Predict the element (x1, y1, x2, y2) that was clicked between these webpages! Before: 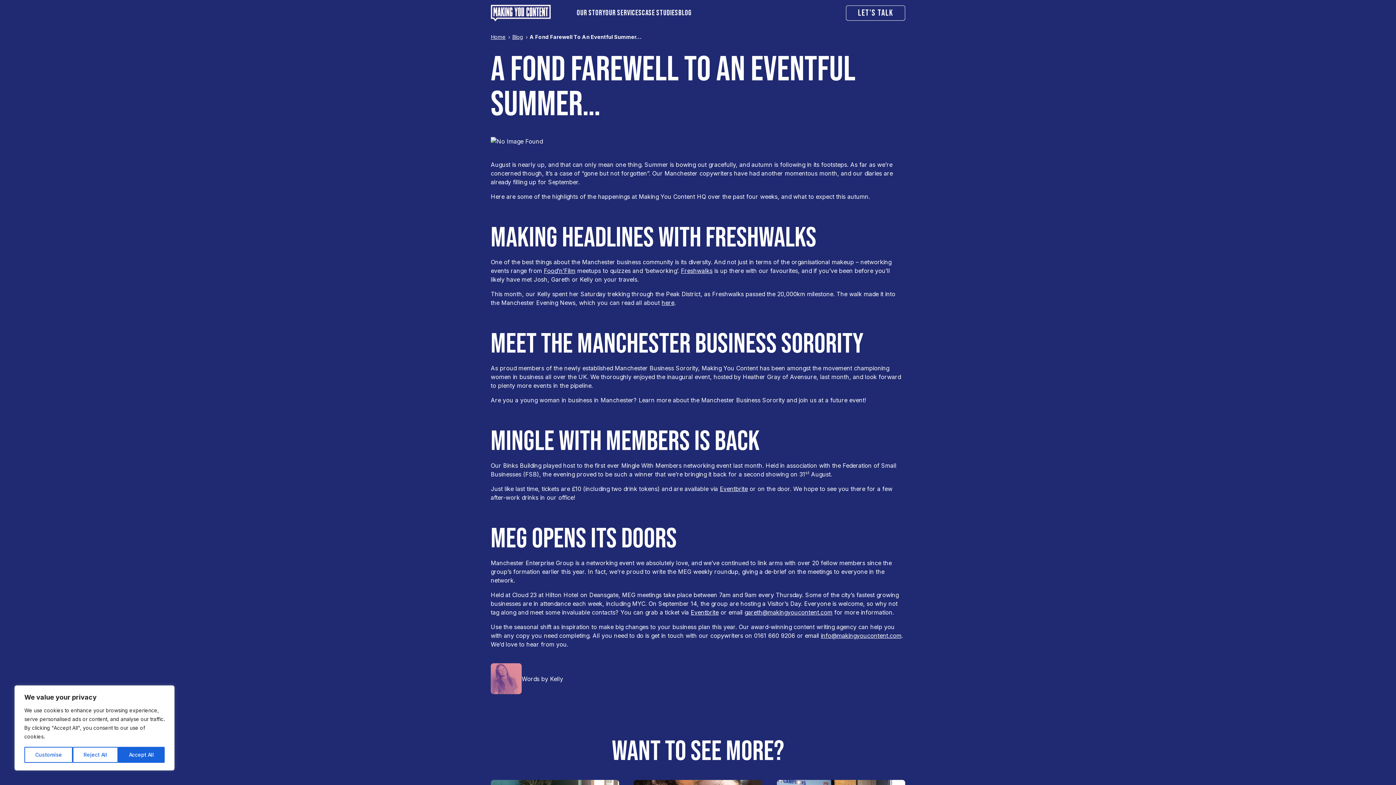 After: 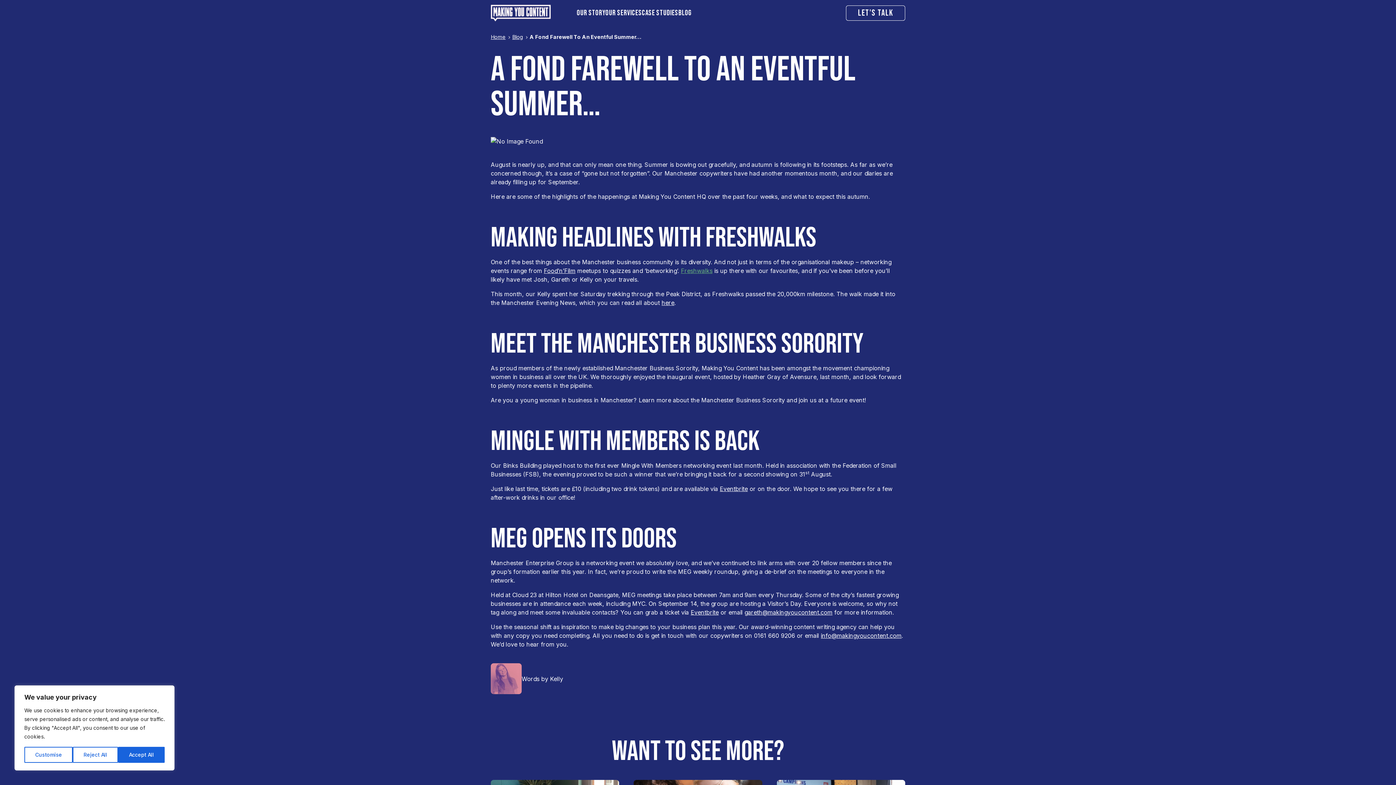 Action: label: Freshwalks bbox: (681, 267, 712, 274)